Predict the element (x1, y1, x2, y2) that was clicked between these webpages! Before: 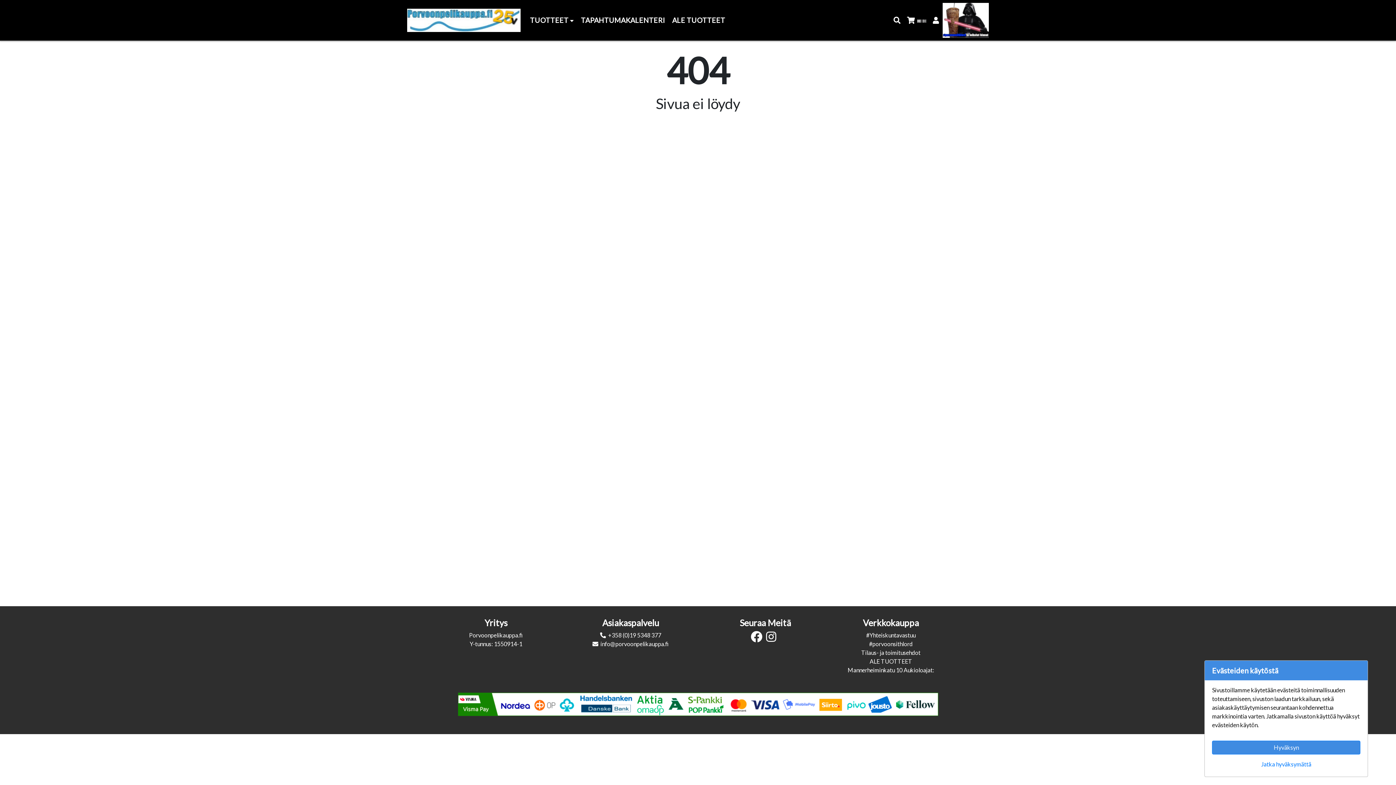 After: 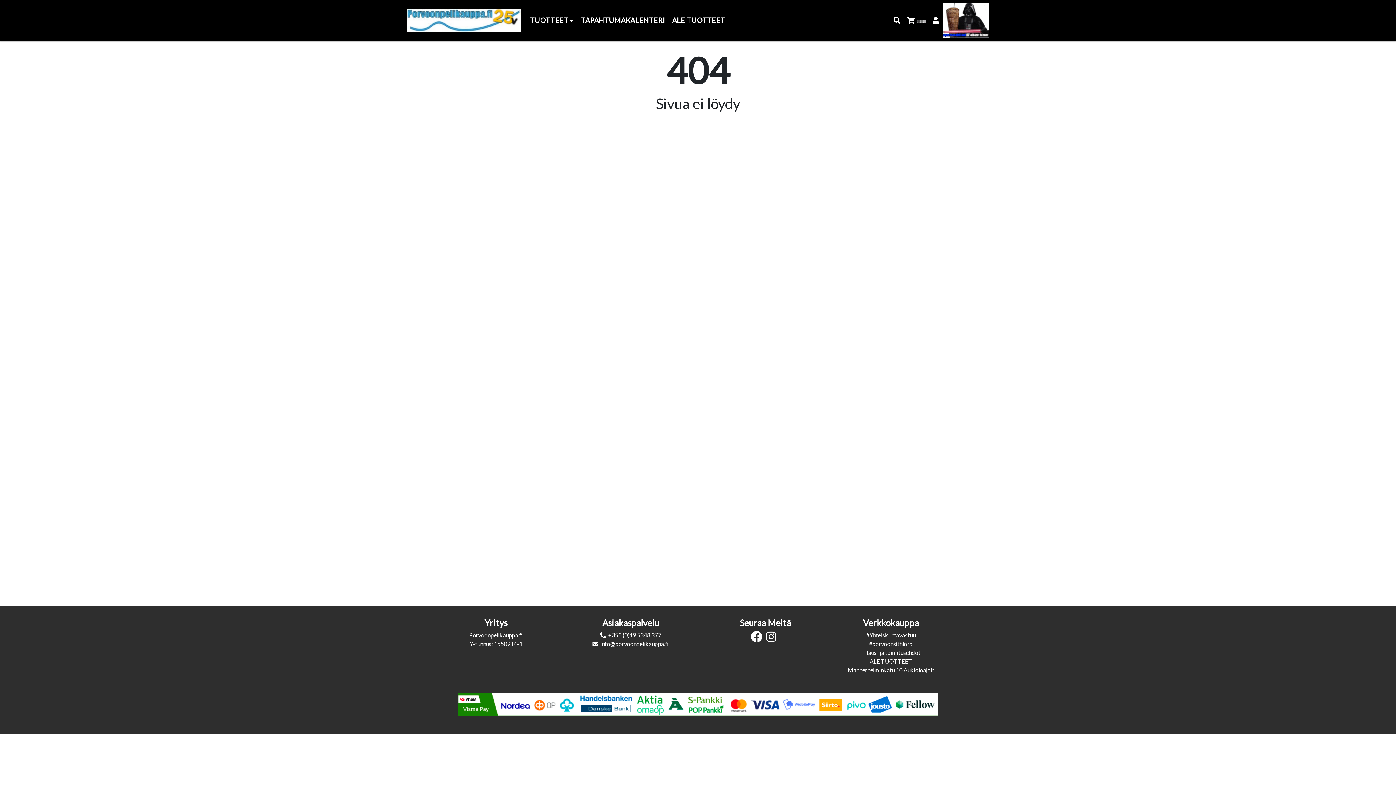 Action: label: Jatka hyväksymättä bbox: (1212, 757, 1360, 771)